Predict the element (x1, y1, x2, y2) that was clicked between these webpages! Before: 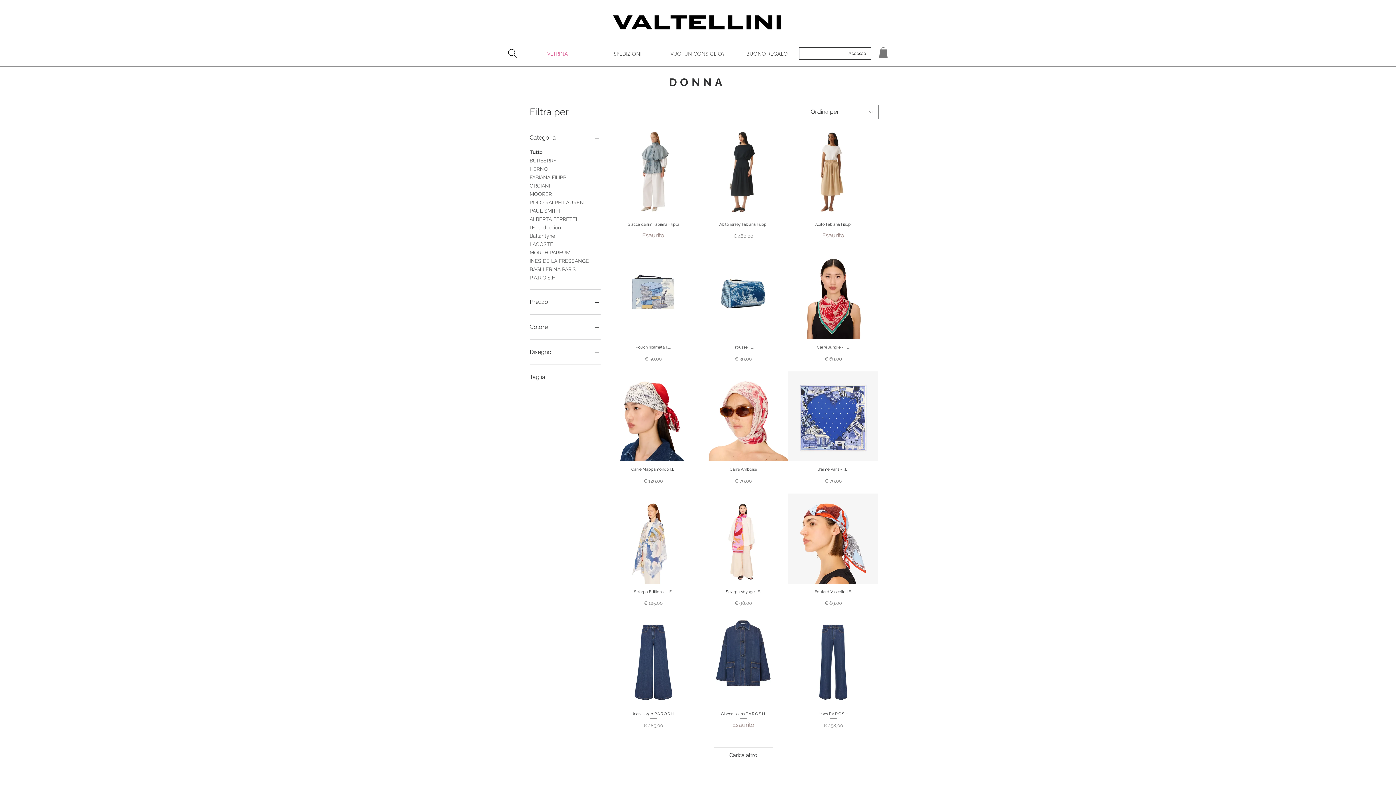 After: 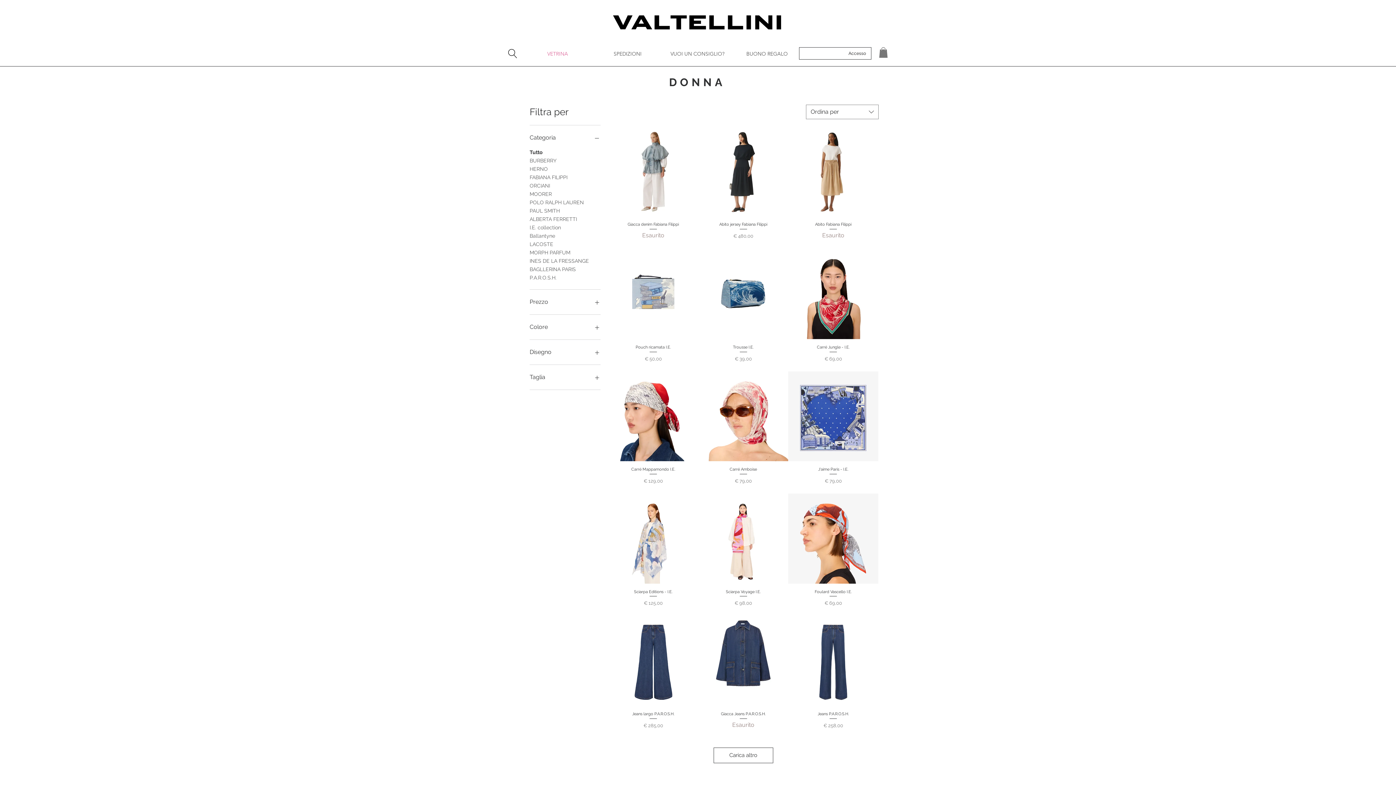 Action: label: Disegno bbox: (529, 347, 600, 357)